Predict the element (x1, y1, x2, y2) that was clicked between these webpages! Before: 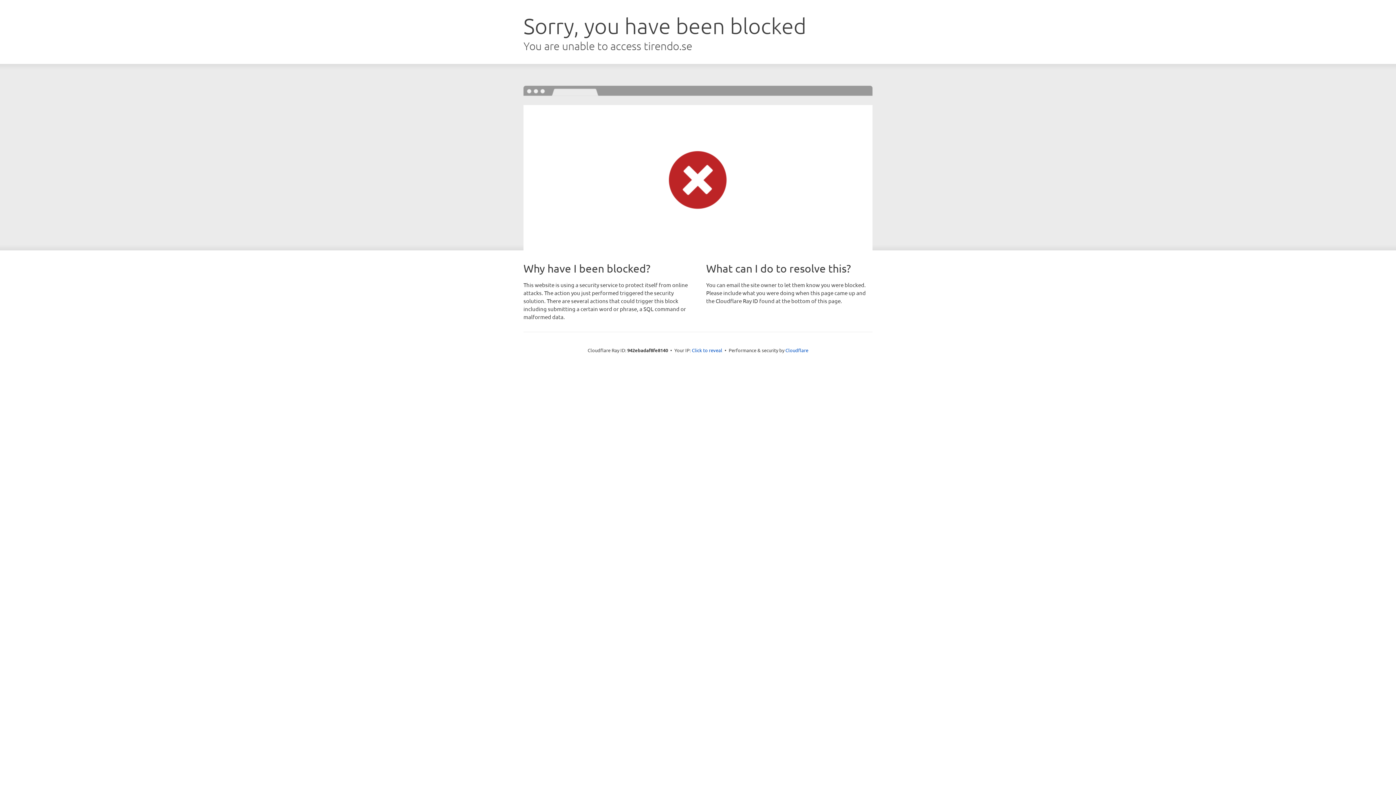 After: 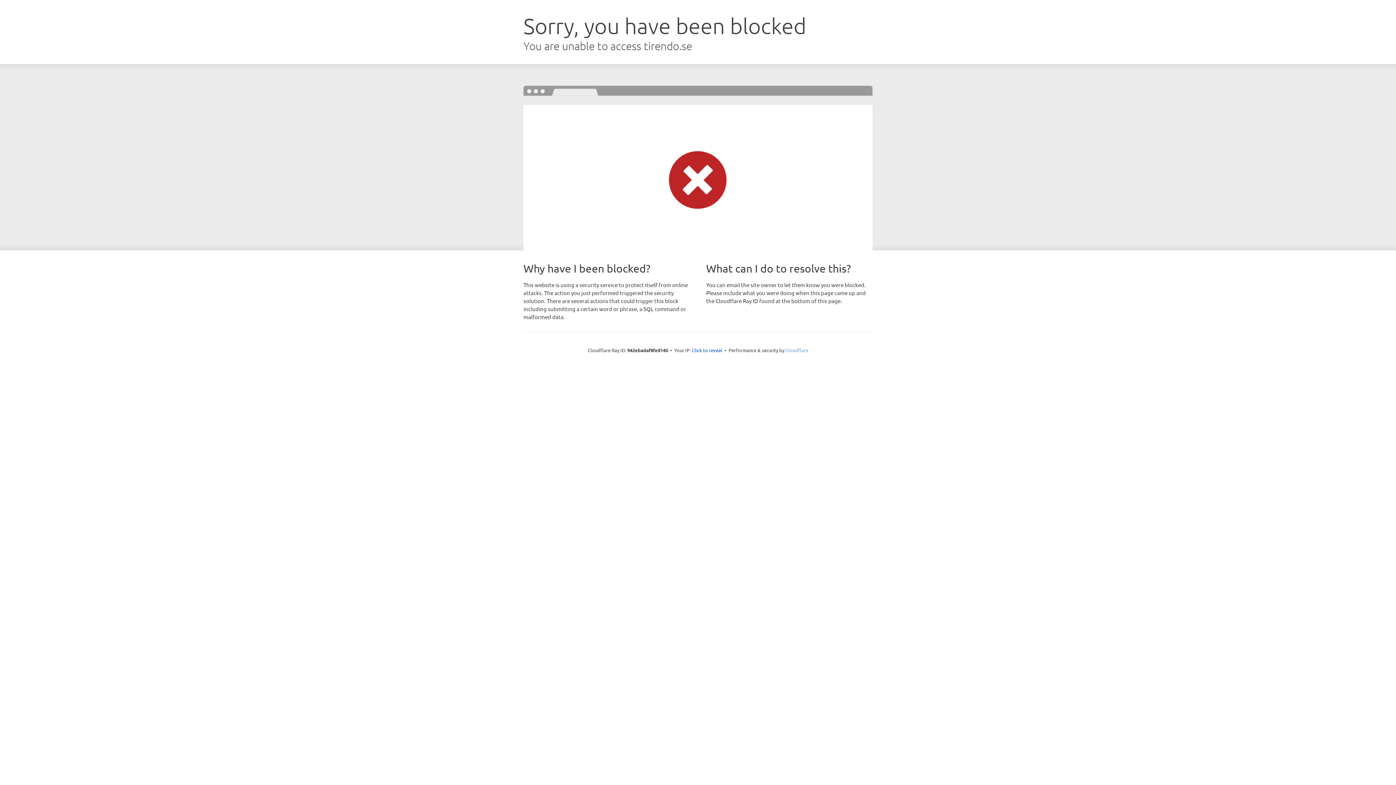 Action: bbox: (785, 347, 808, 353) label: Cloudflare